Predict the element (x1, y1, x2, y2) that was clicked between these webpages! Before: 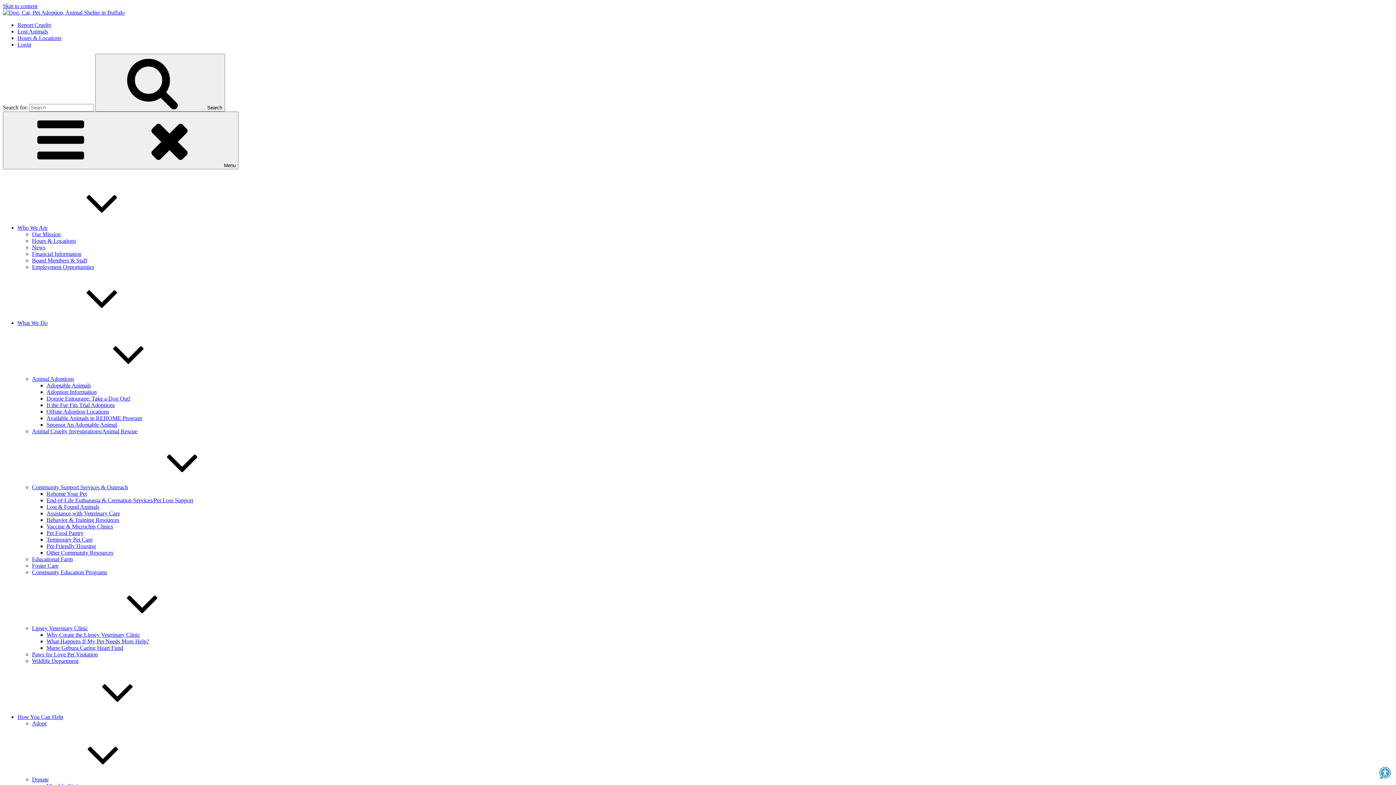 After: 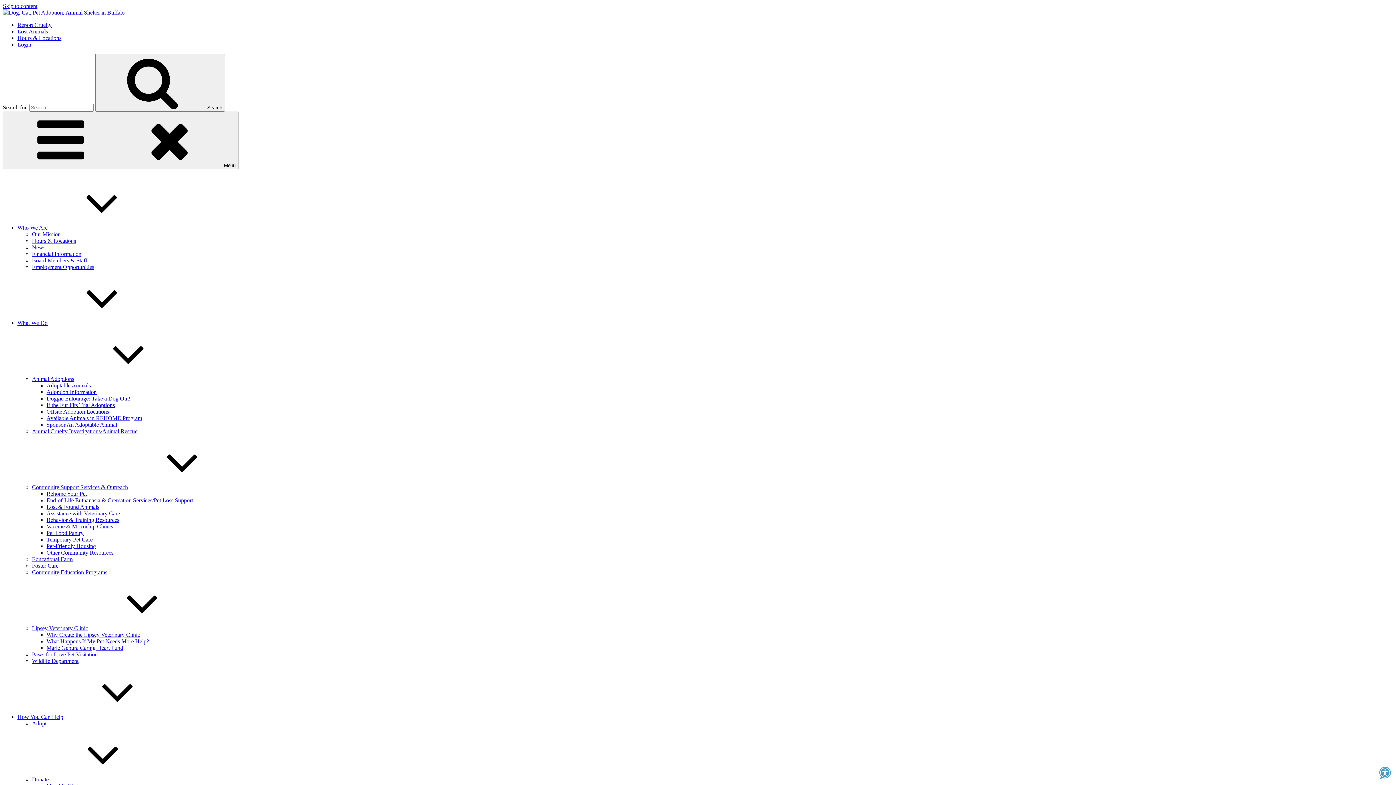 Action: bbox: (46, 645, 123, 651) label: Marie Gebura Caring Heart Fund